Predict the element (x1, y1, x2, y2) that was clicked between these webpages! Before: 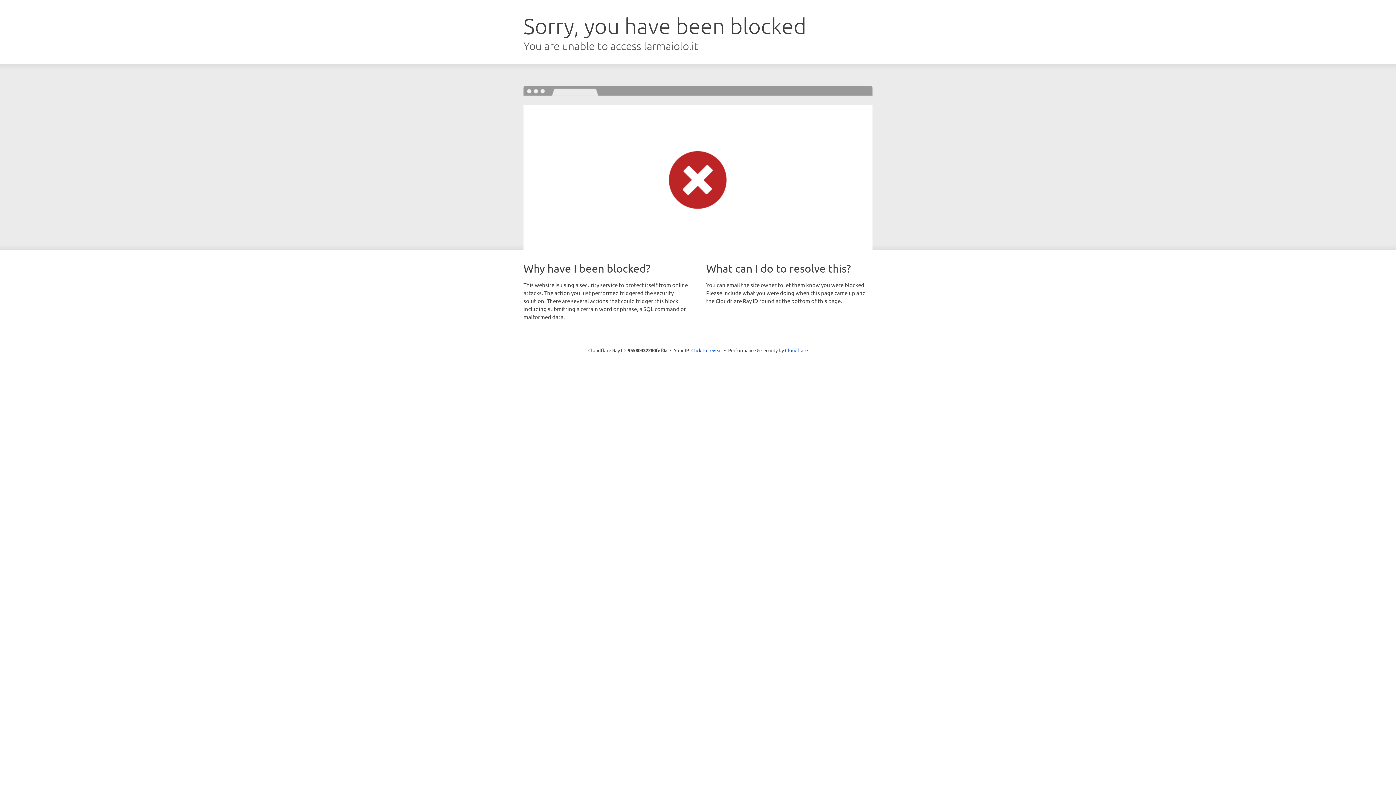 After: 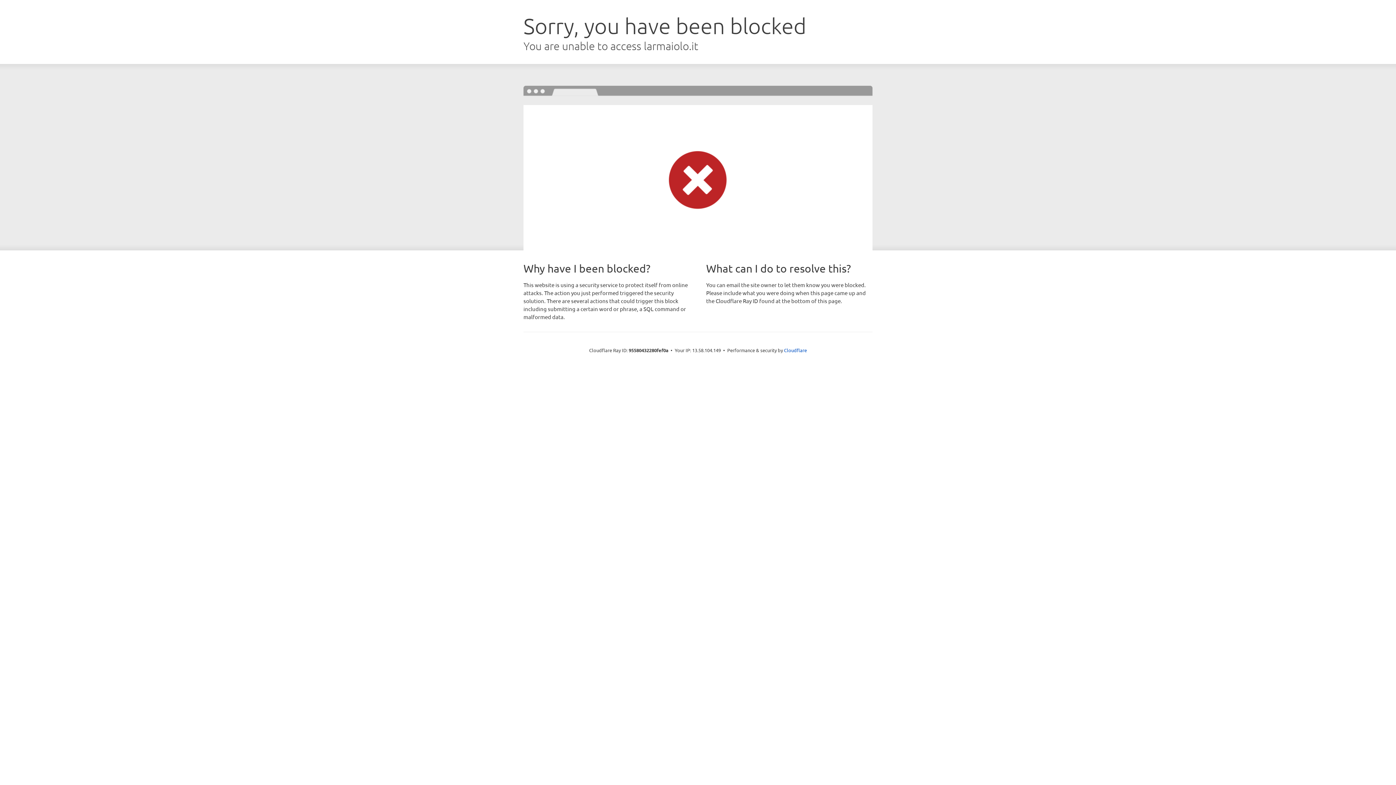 Action: label: Click to reveal bbox: (691, 346, 722, 353)